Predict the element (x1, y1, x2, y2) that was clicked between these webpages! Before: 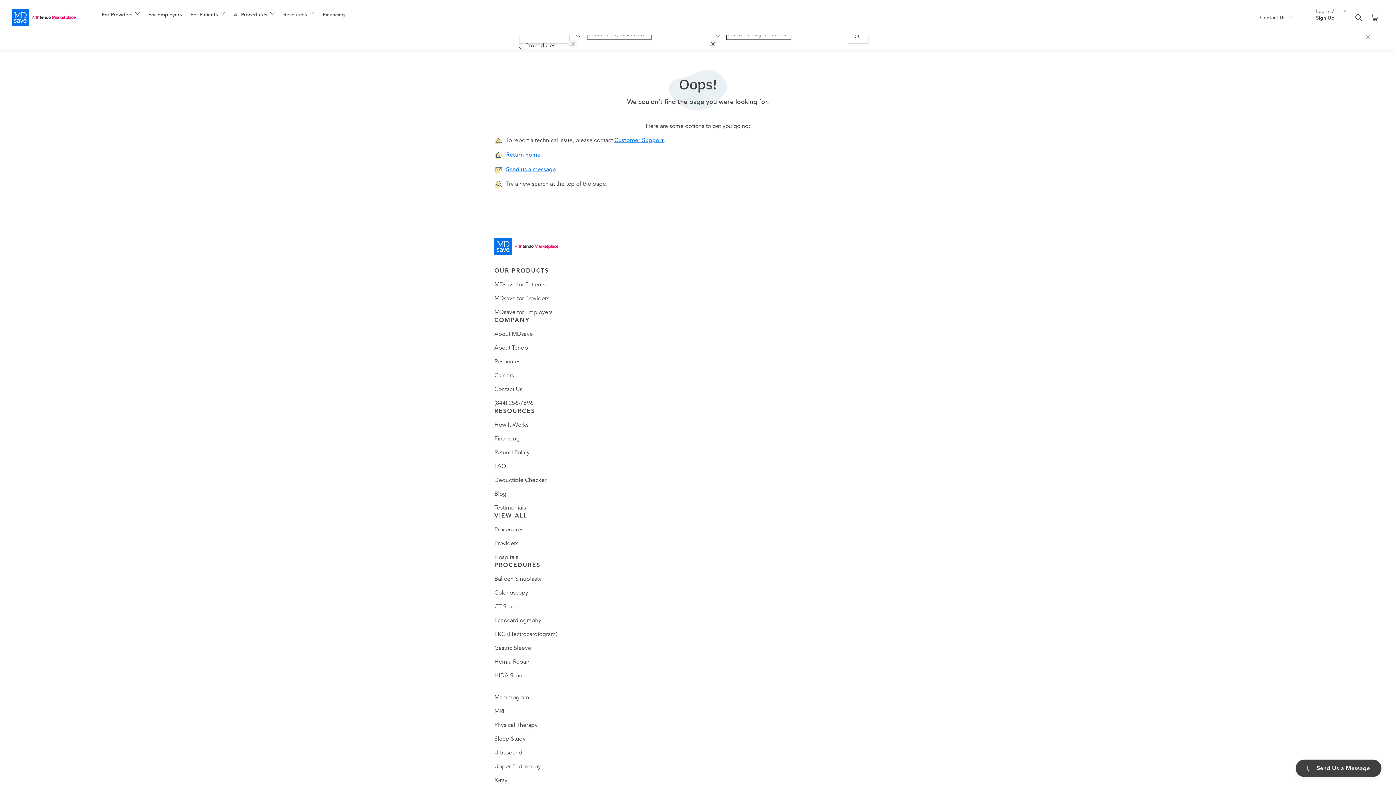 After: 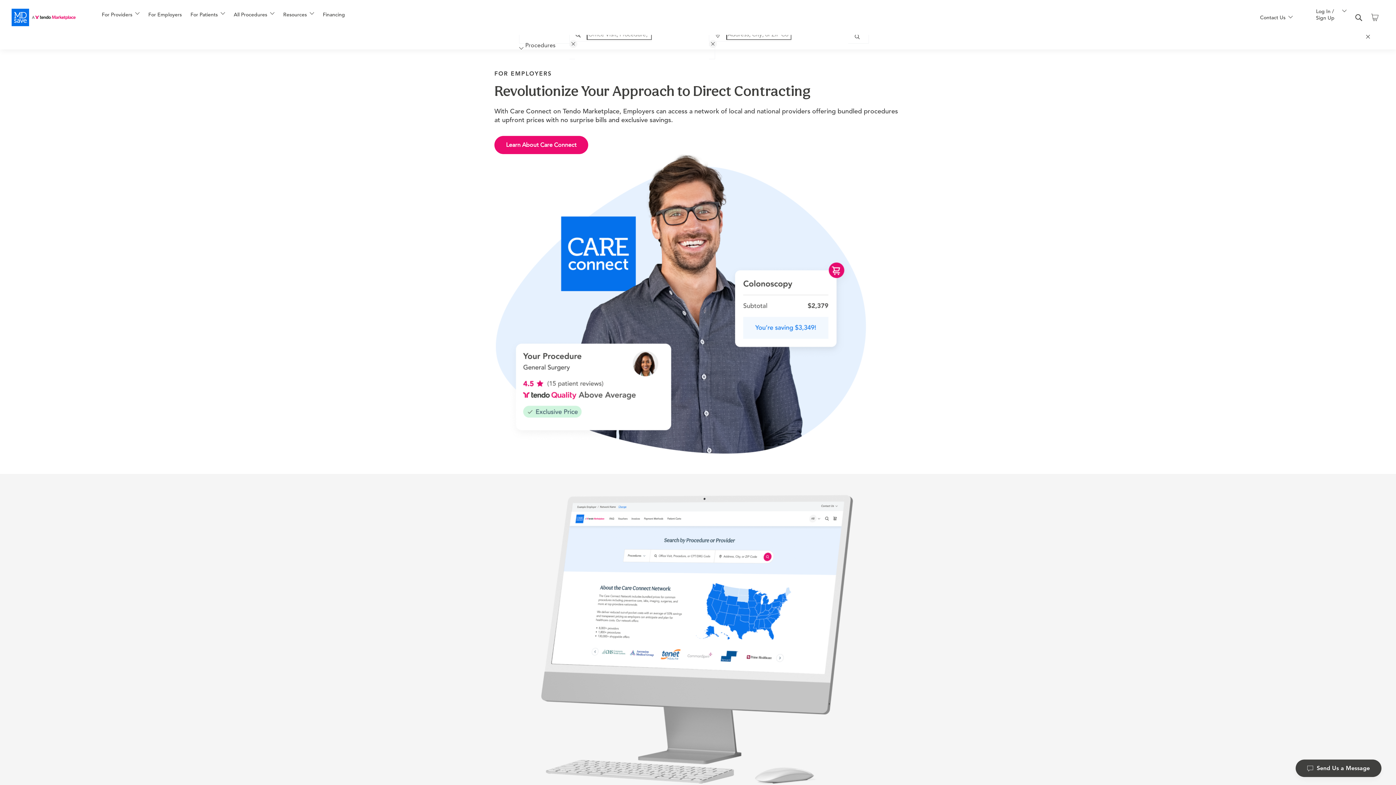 Action: label: For Employers bbox: (148, 11, 181, 17)